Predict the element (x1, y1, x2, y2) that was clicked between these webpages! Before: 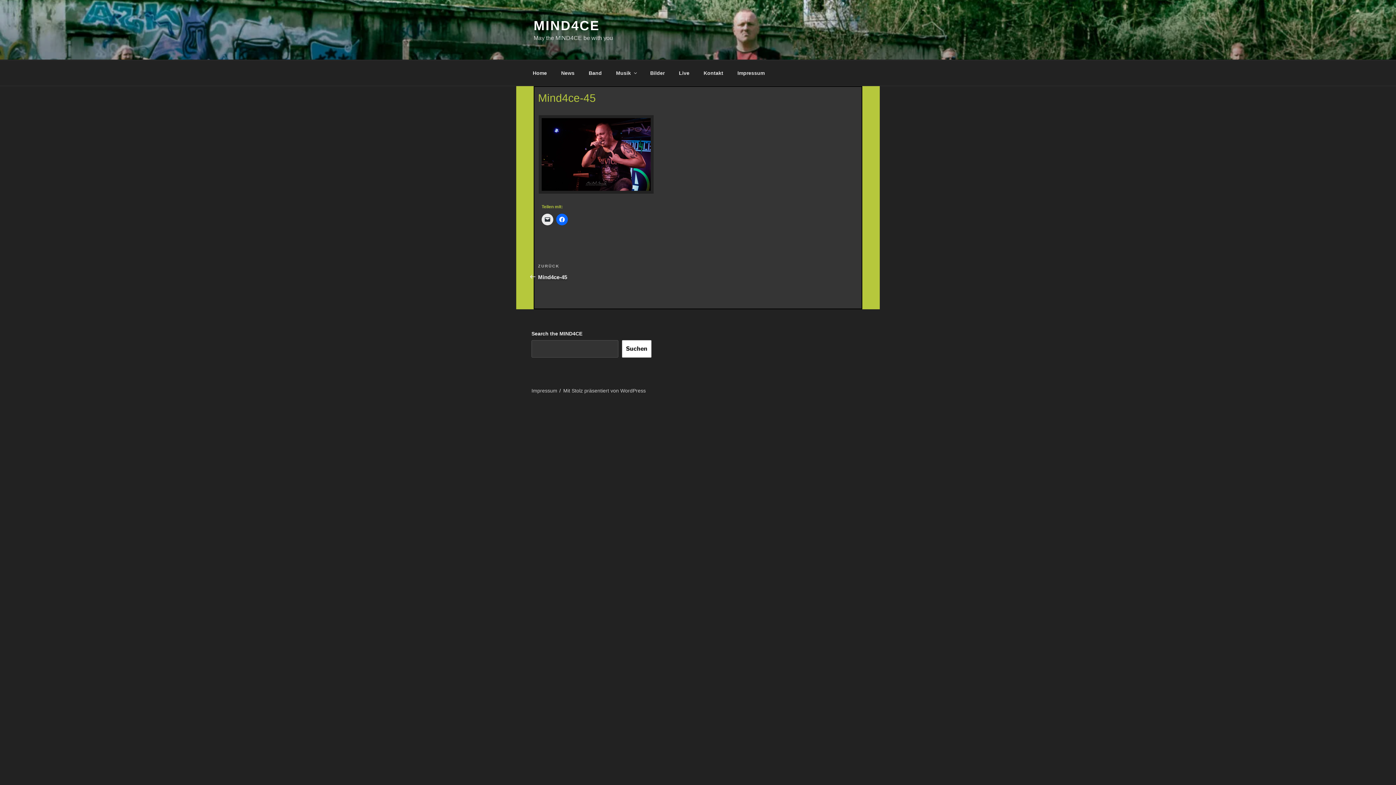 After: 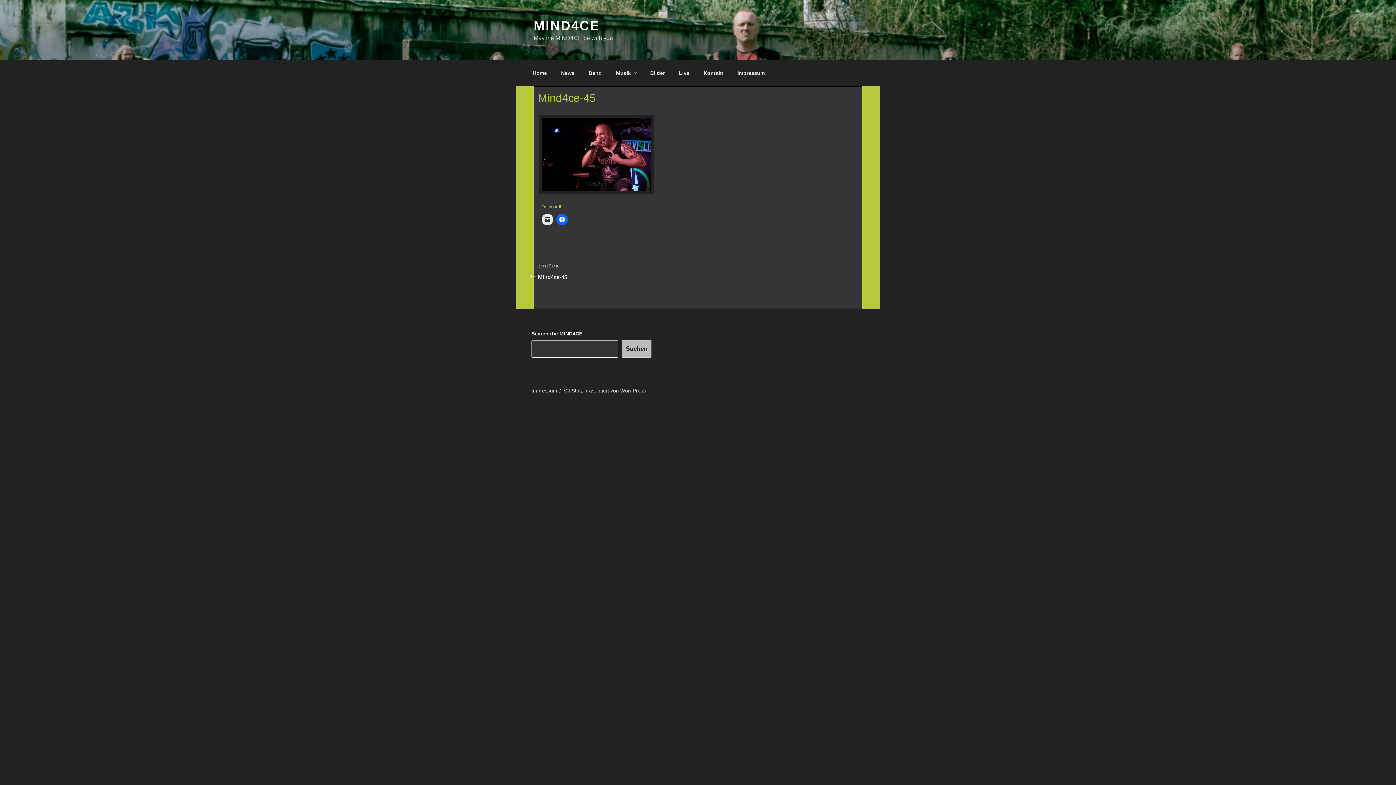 Action: label: Suchen bbox: (622, 340, 651, 357)